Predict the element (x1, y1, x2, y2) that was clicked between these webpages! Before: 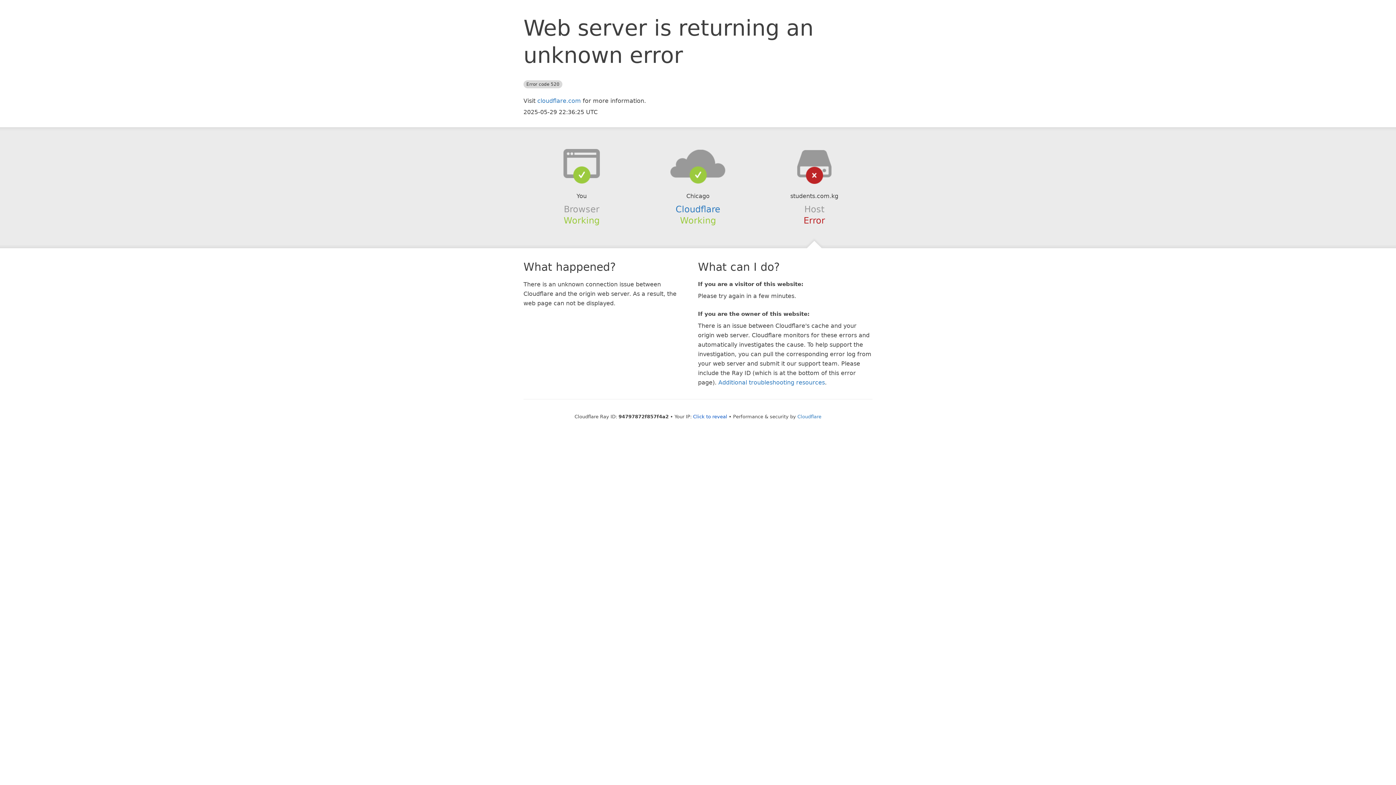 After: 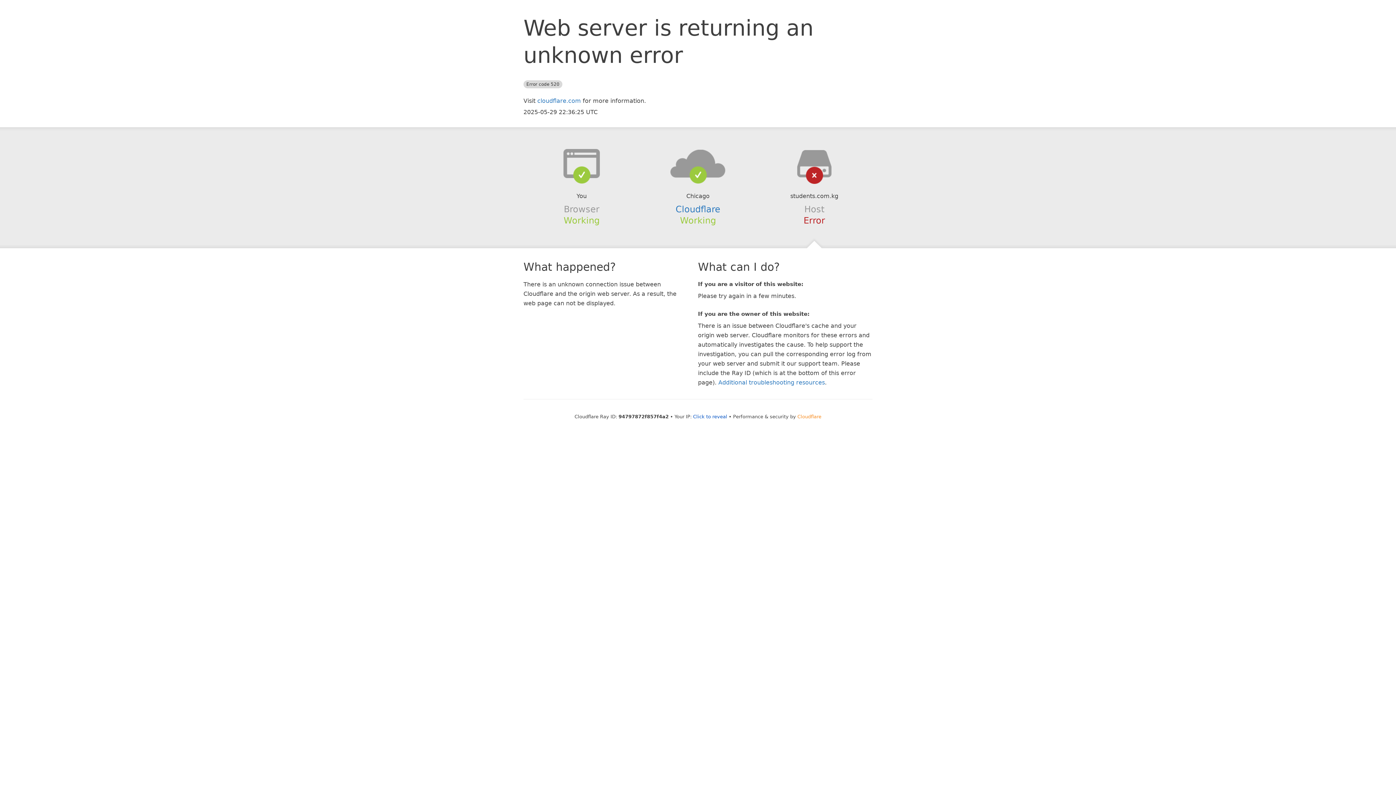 Action: label: Cloudflare bbox: (797, 414, 821, 419)